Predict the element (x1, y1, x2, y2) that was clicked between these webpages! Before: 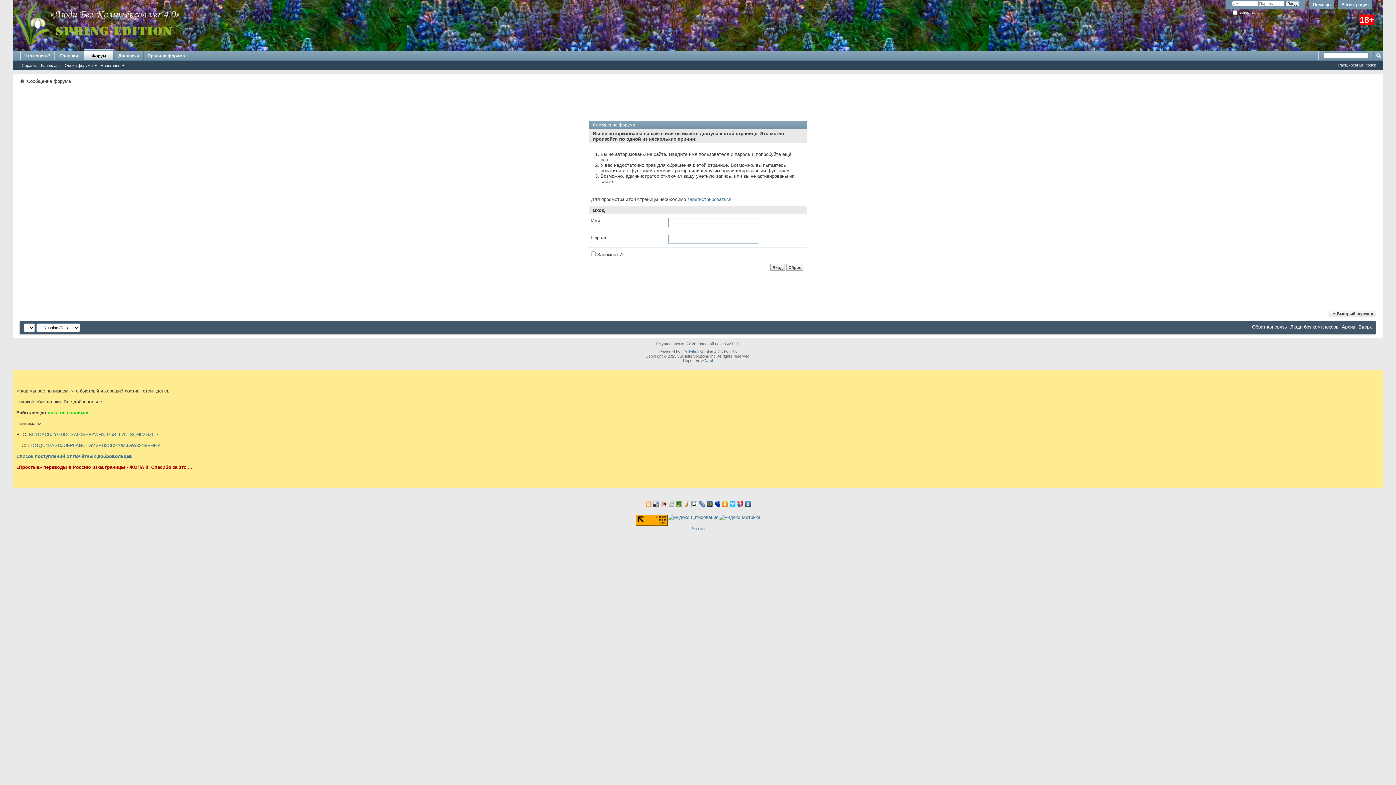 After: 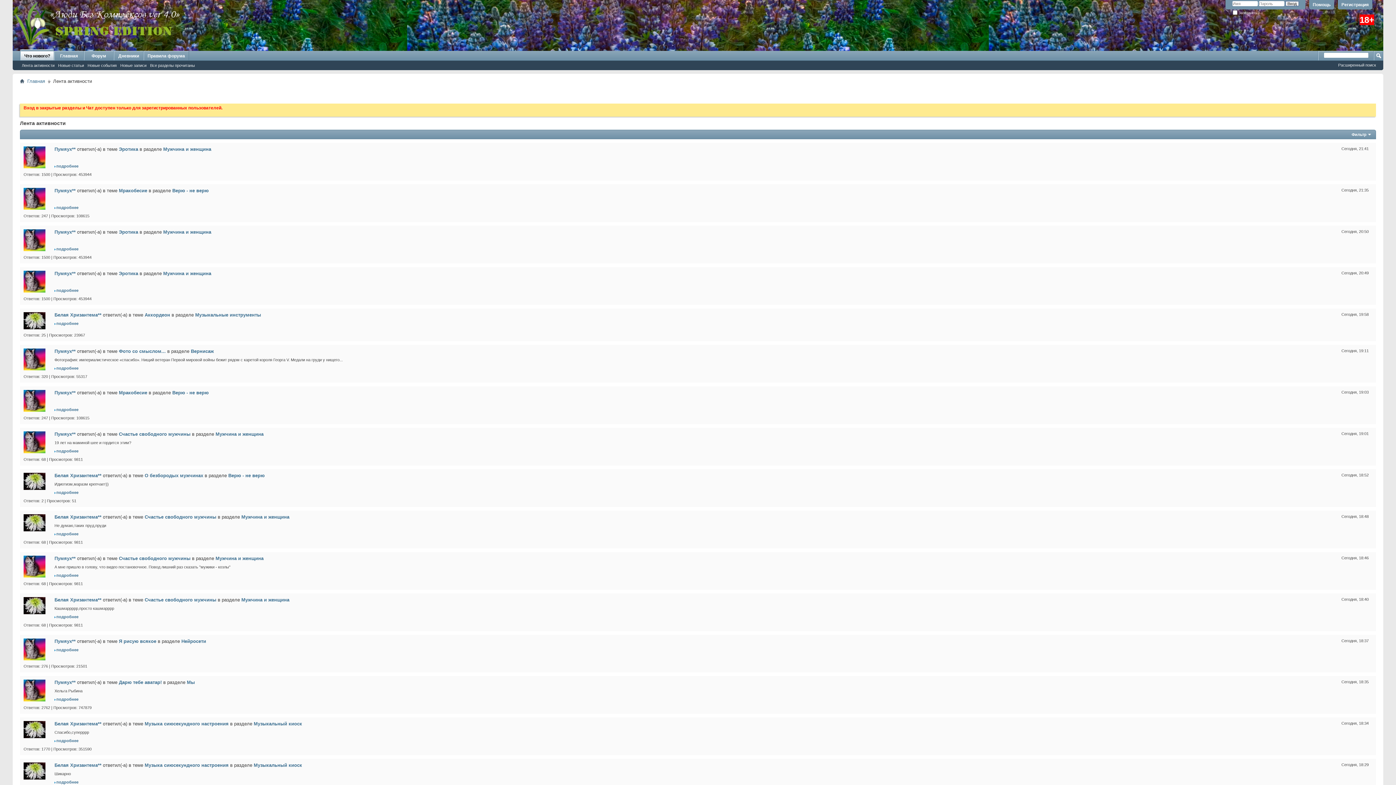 Action: label: Что нового? bbox: (20, 50, 53, 60)